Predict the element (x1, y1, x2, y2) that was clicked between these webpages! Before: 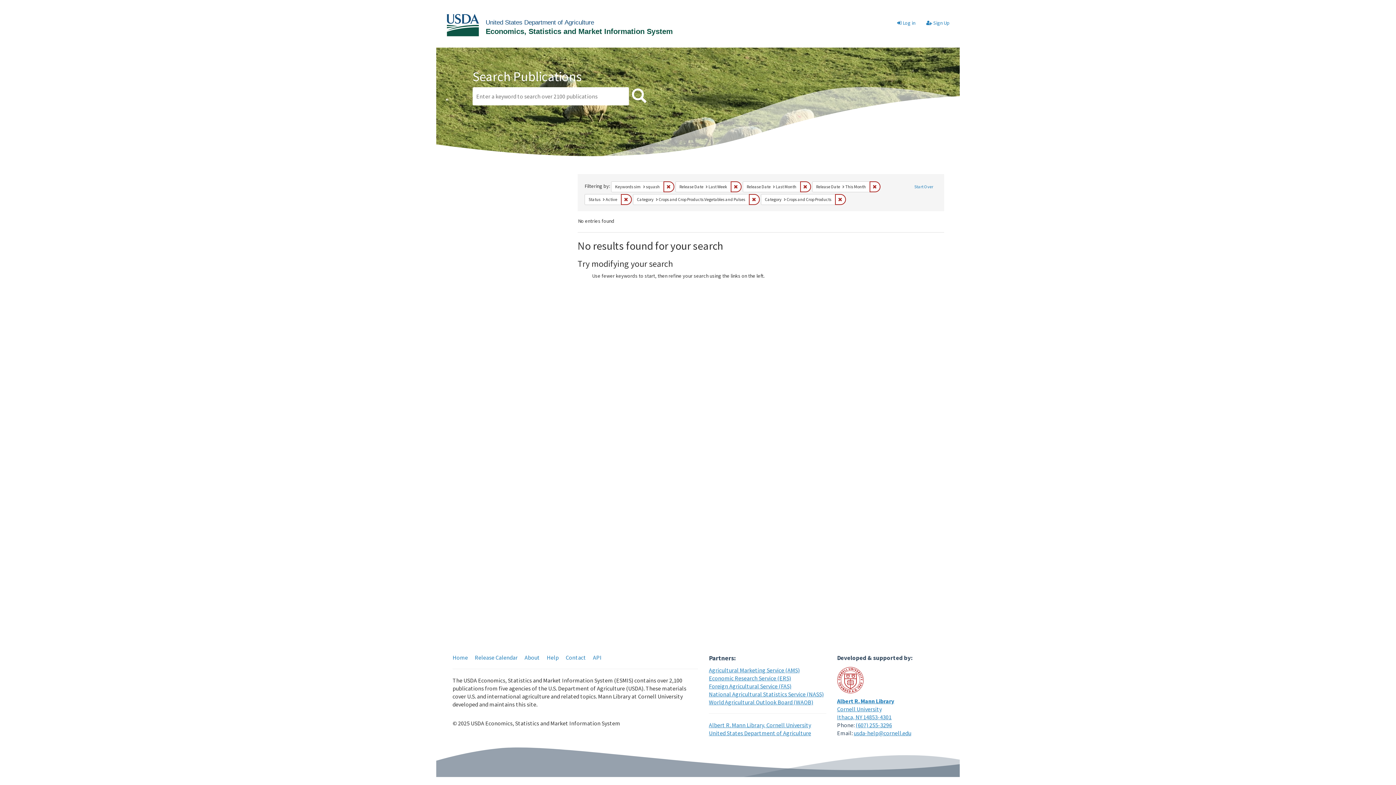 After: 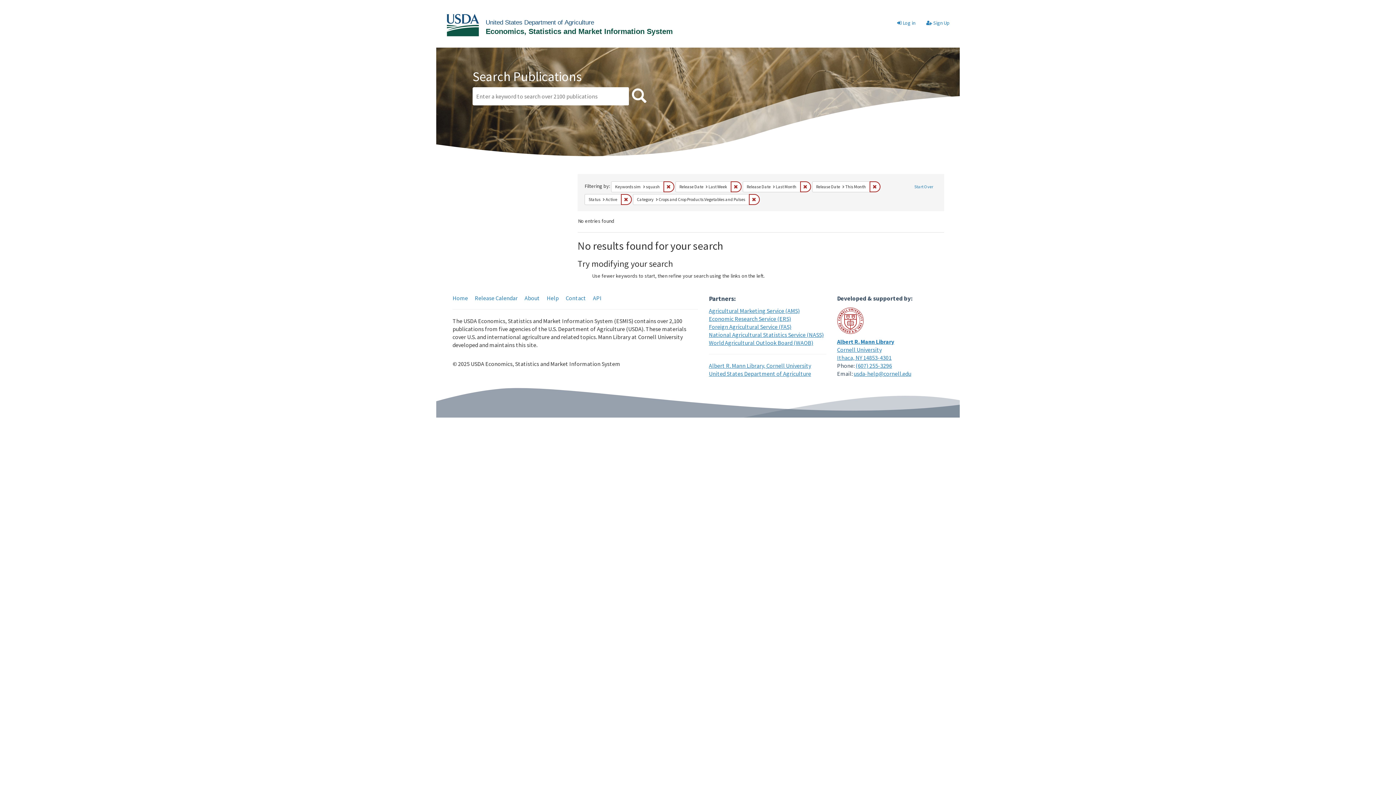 Action: label: Remove constraint Category: Crops and Crop Products bbox: (835, 194, 846, 204)